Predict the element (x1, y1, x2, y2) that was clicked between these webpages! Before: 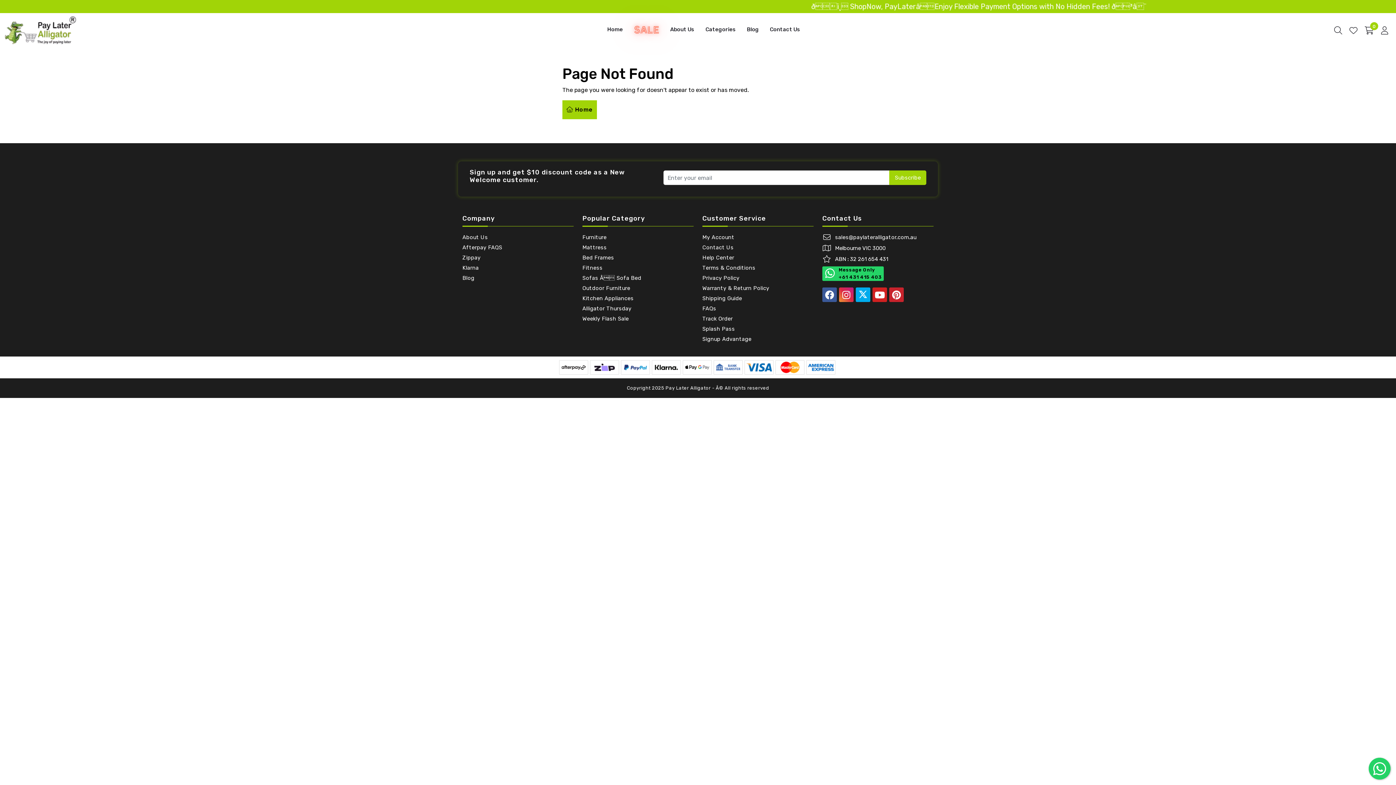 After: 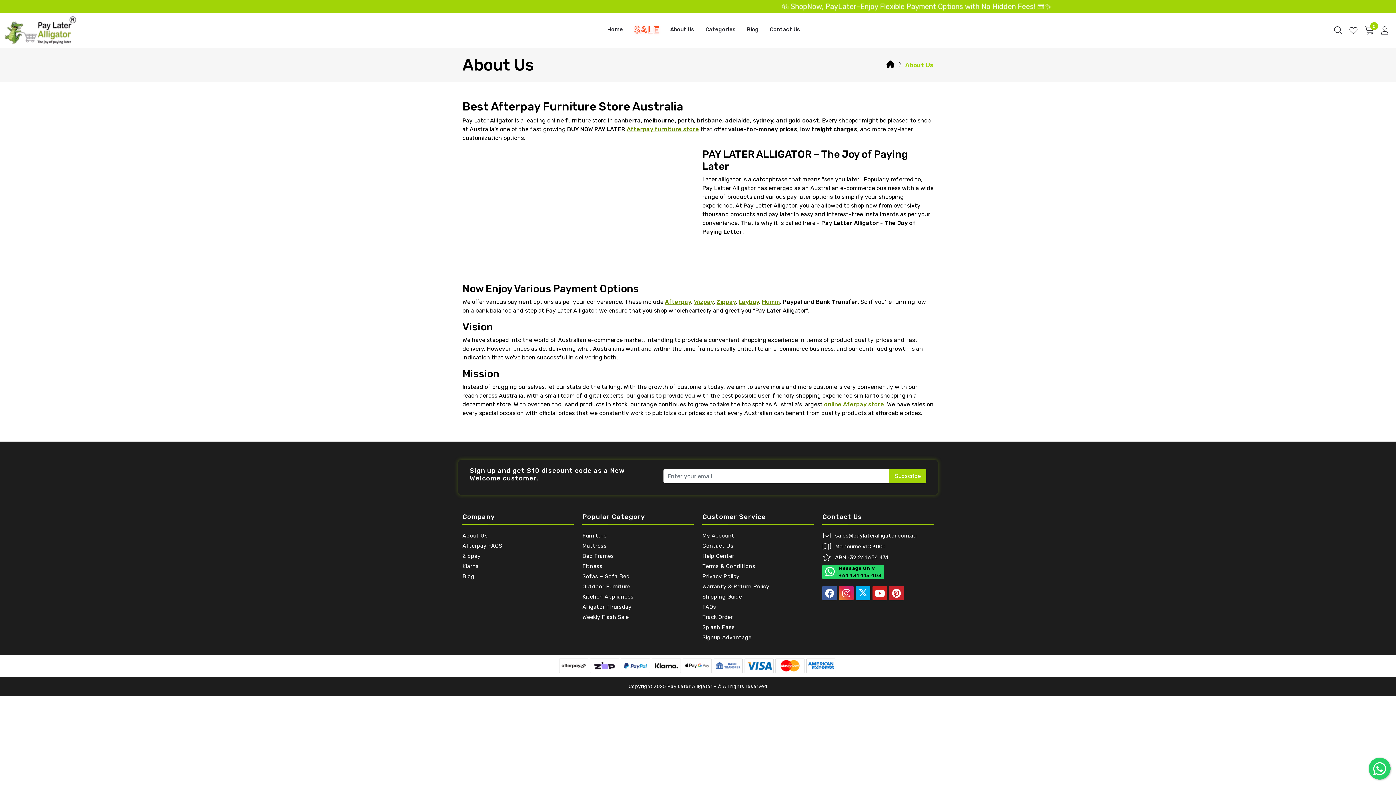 Action: label: About Us bbox: (462, 234, 488, 240)